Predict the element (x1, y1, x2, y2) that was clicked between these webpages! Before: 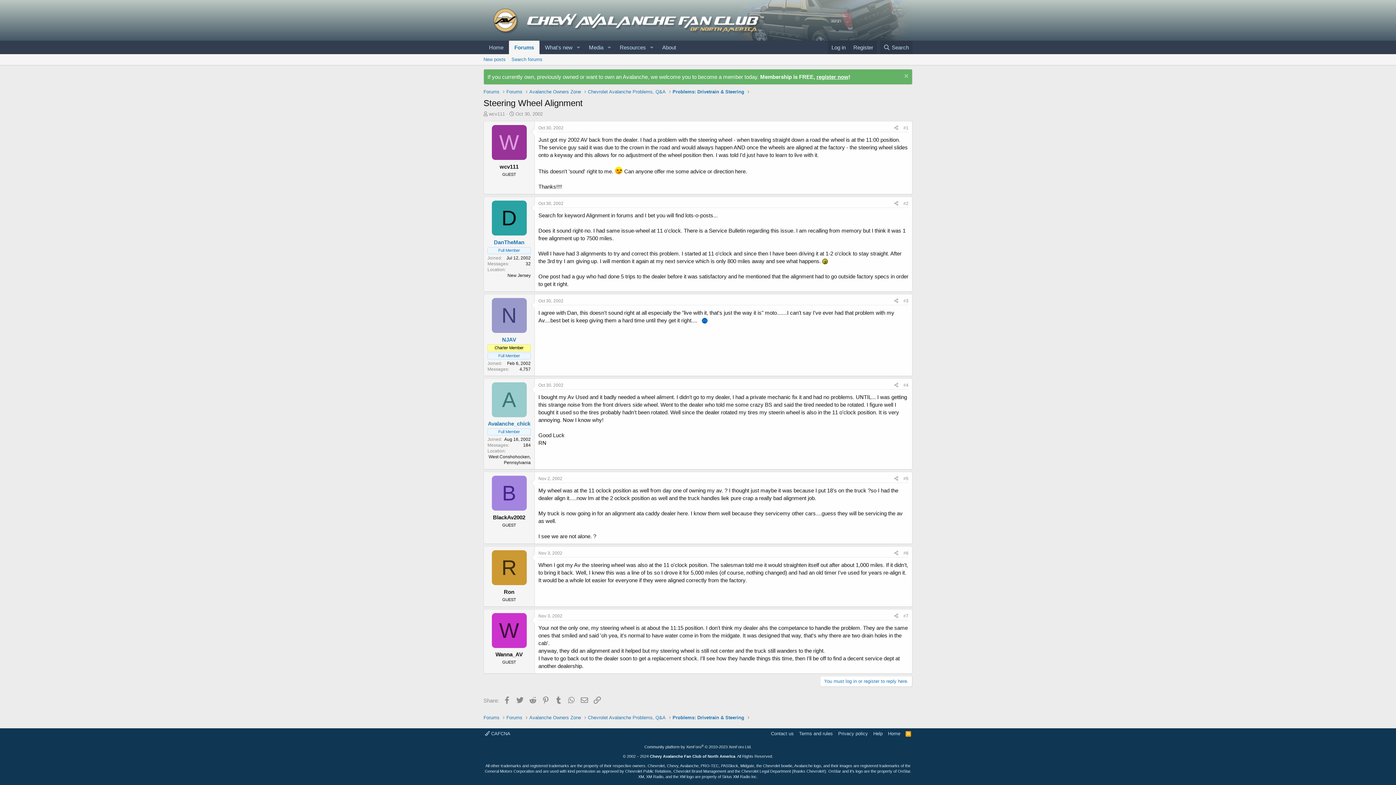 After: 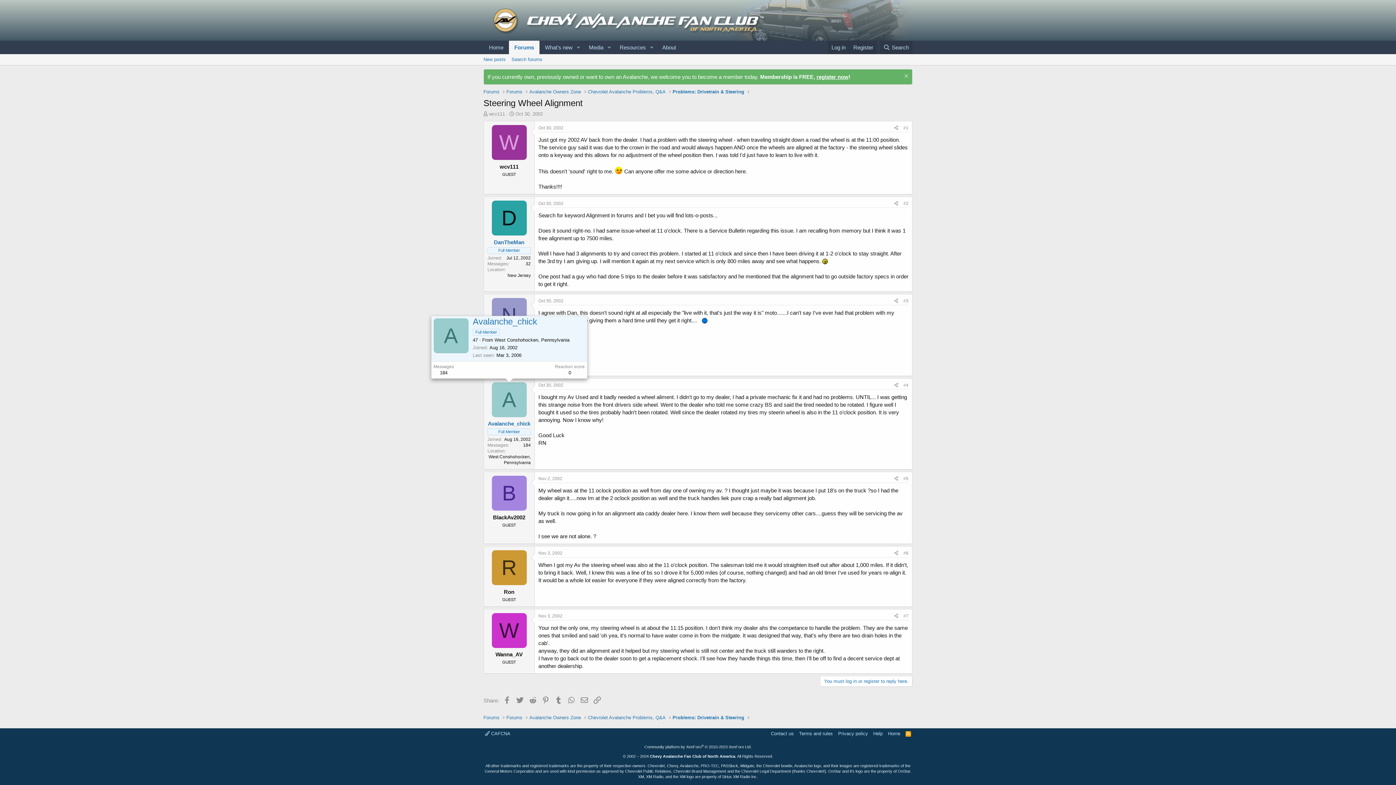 Action: bbox: (491, 382, 526, 417) label: A